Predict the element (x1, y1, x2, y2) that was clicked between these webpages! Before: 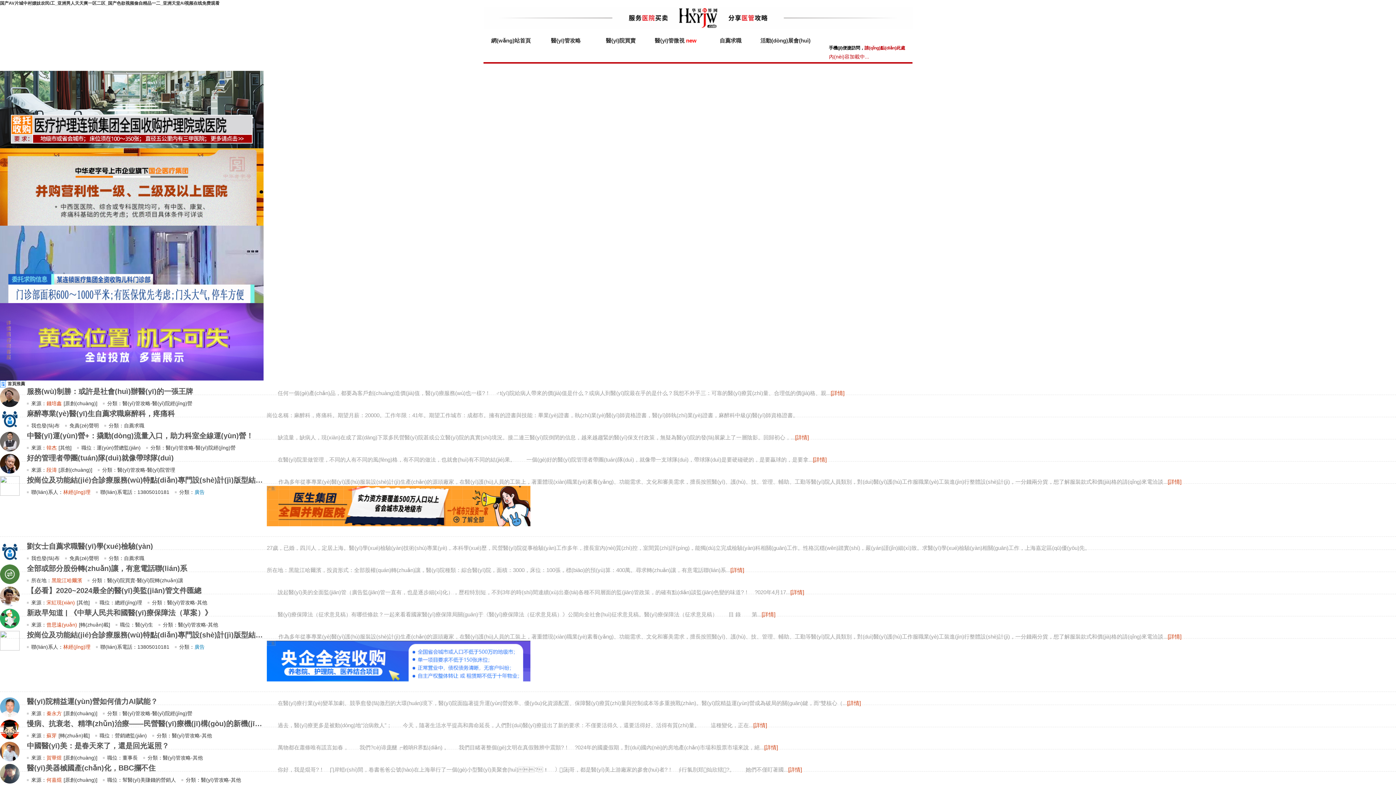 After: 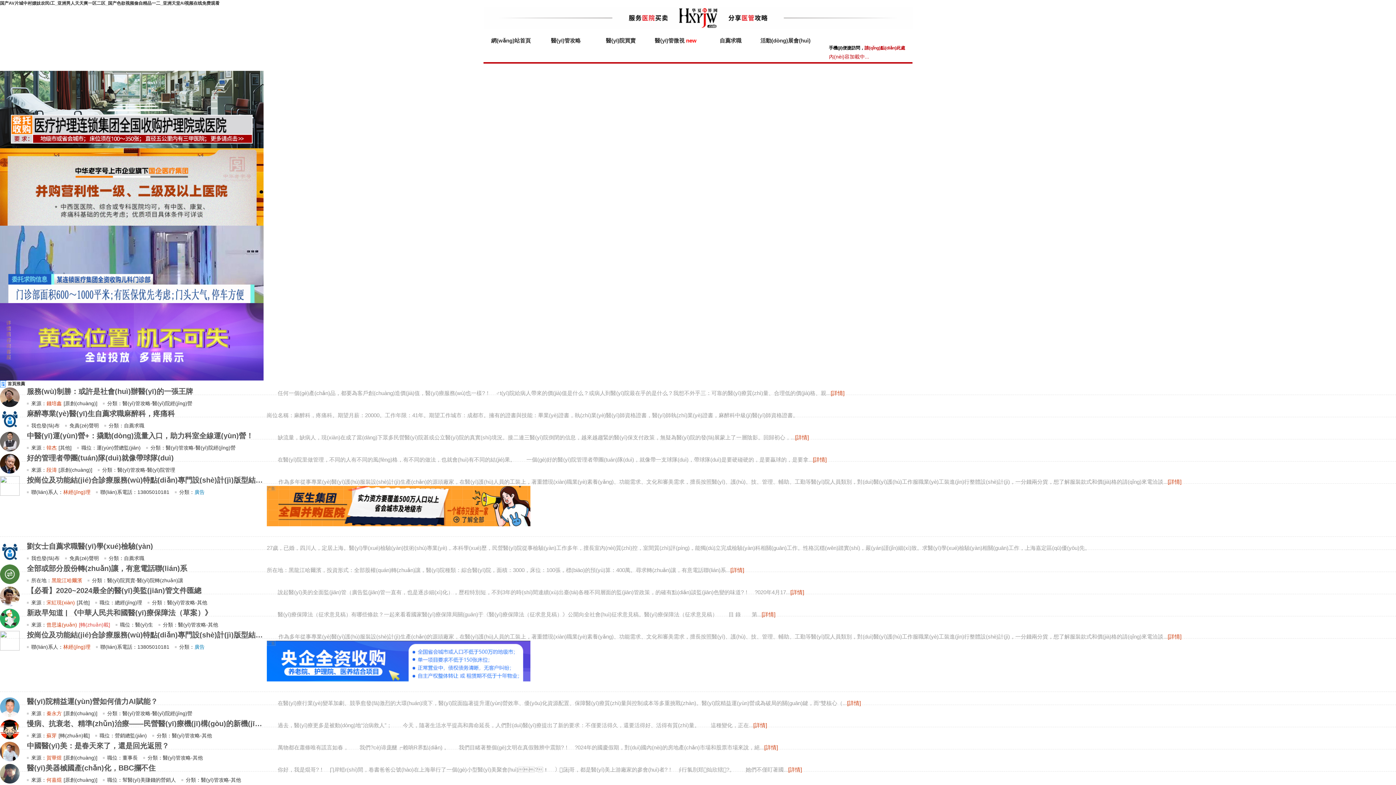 Action: label: 曾思遠(yuǎn)[轉(zhuǎn)載] bbox: (46, 622, 110, 628)